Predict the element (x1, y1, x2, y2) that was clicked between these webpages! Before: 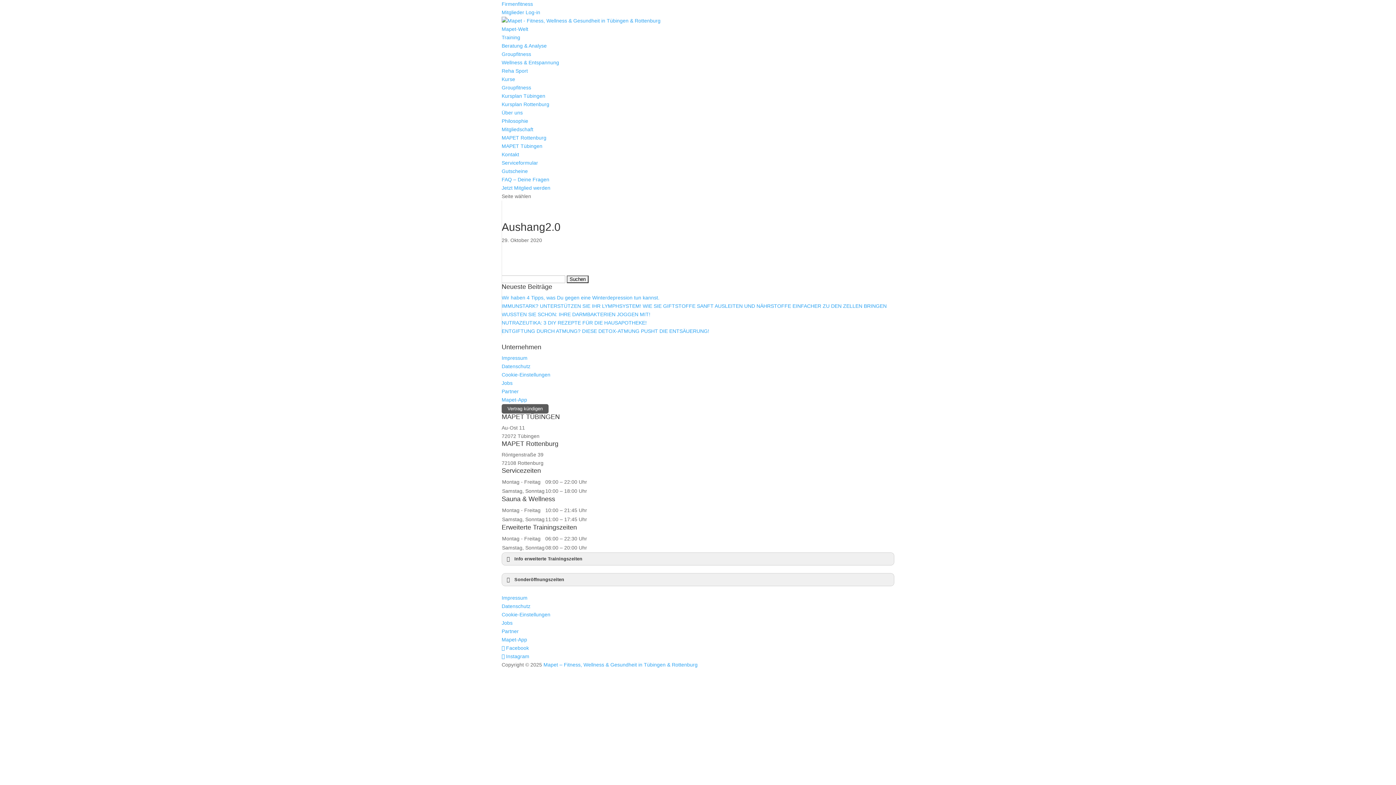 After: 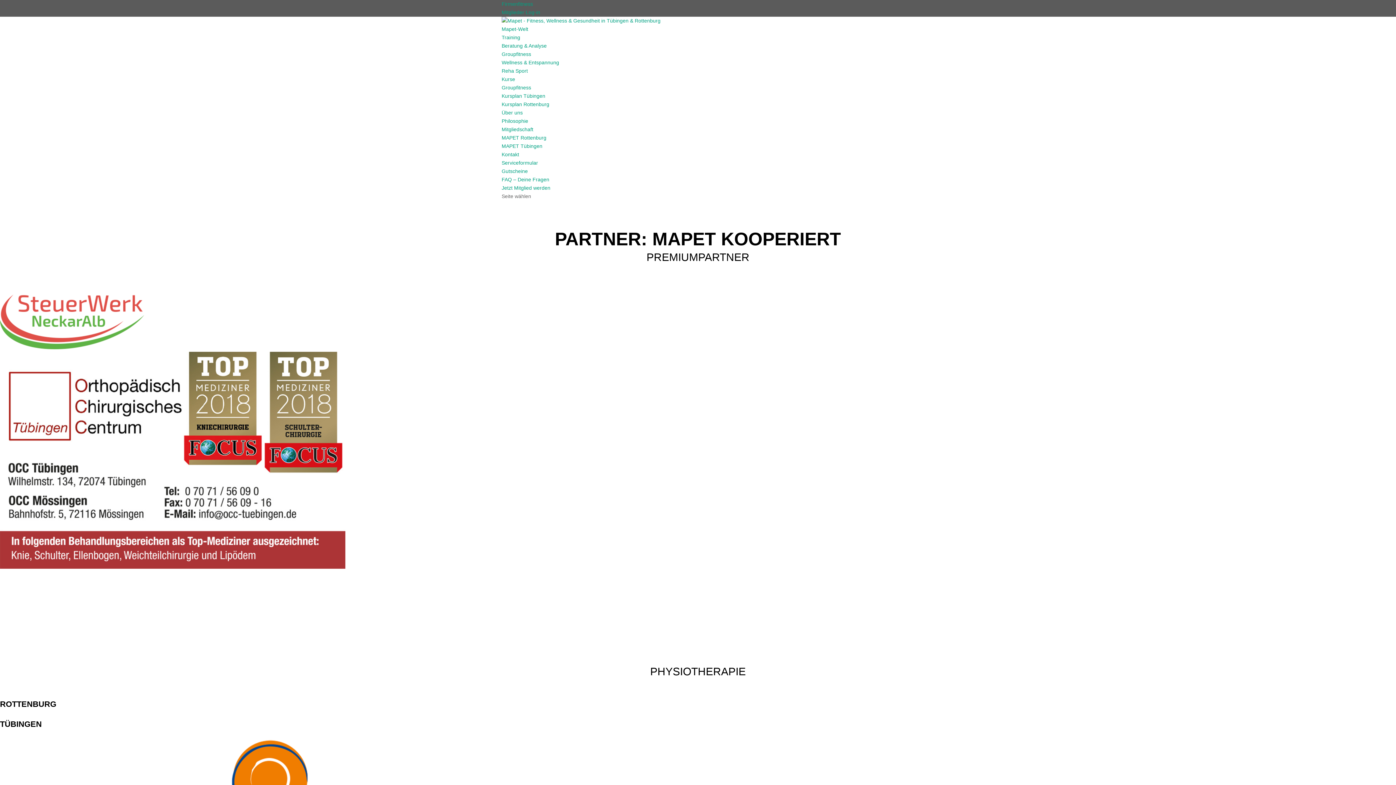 Action: bbox: (501, 388, 518, 394) label: Partner